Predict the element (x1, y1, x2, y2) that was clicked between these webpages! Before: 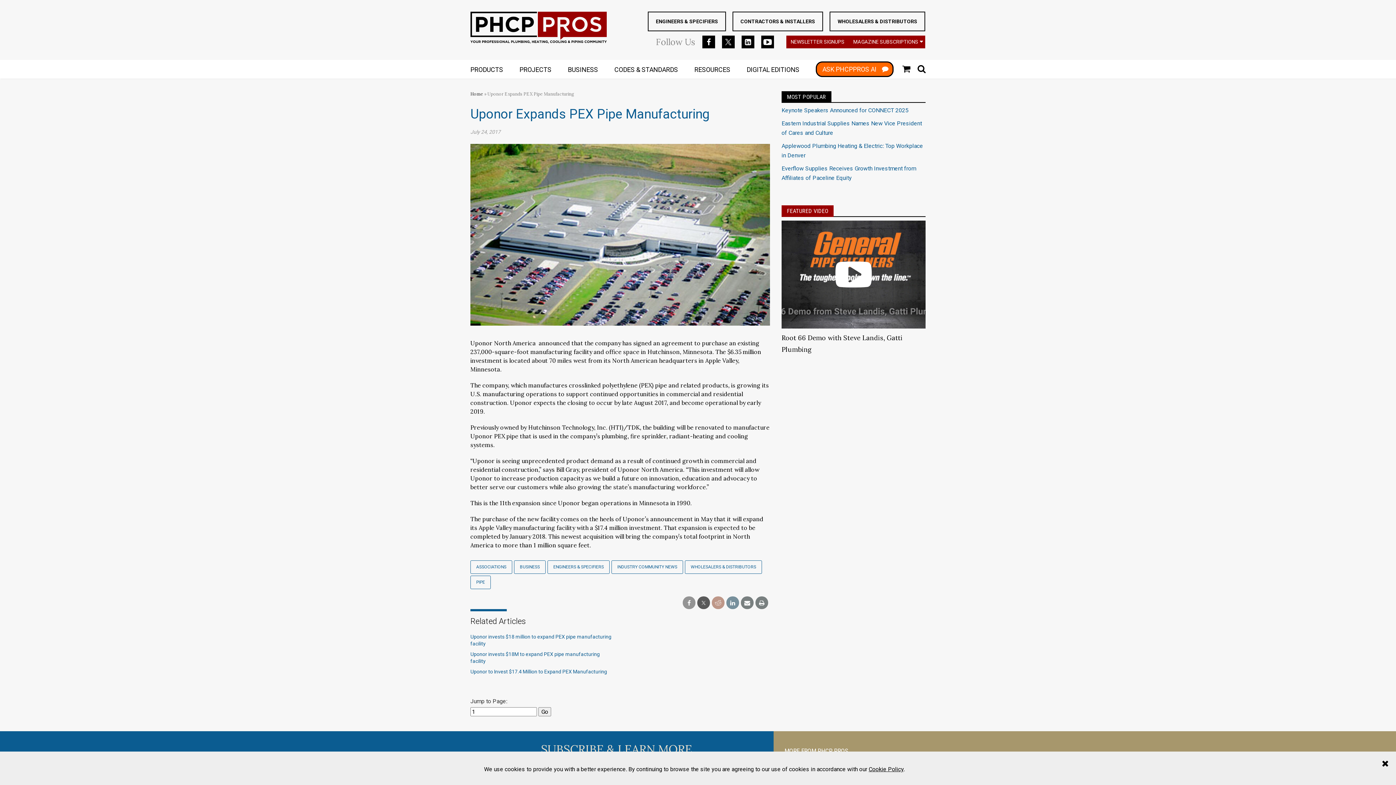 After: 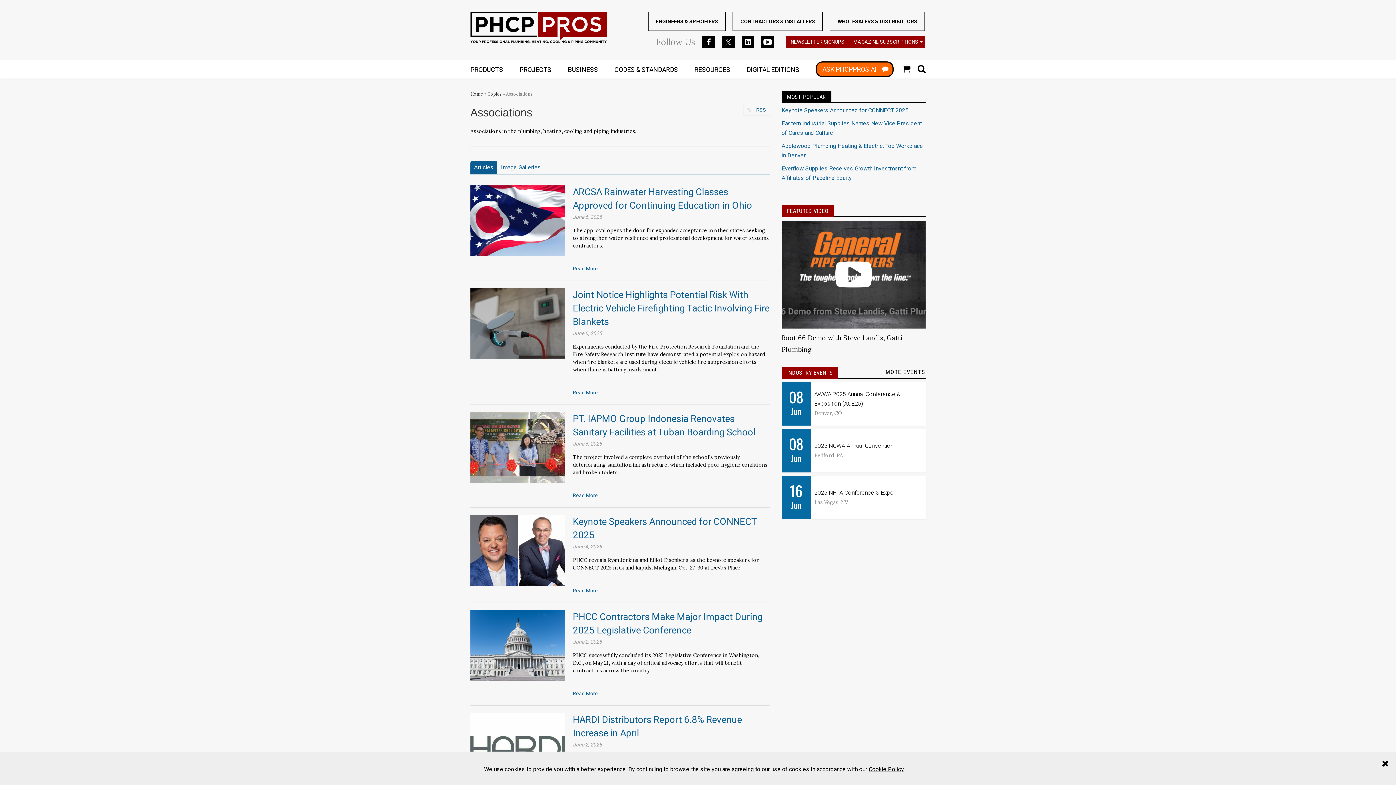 Action: bbox: (470, 560, 512, 574) label: ASSOCIATIONS